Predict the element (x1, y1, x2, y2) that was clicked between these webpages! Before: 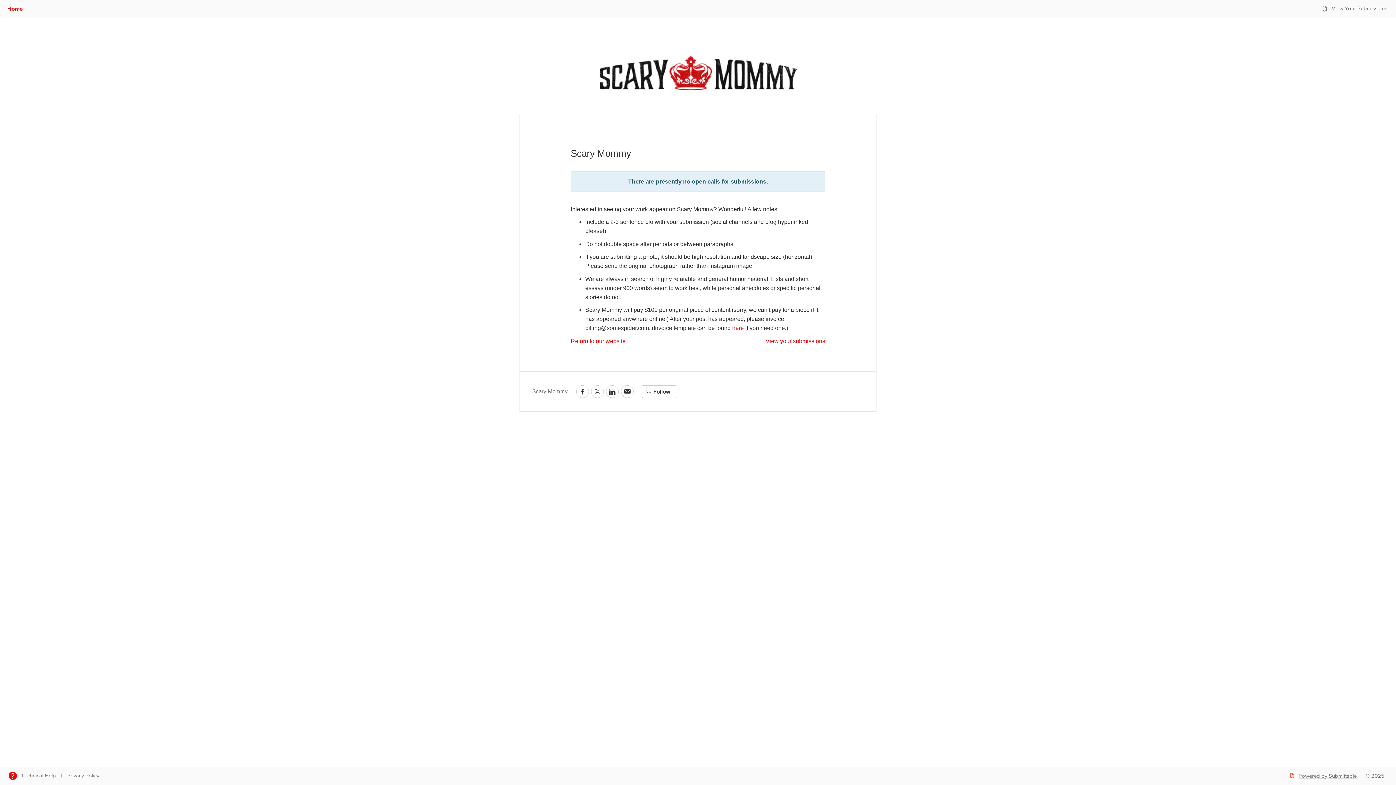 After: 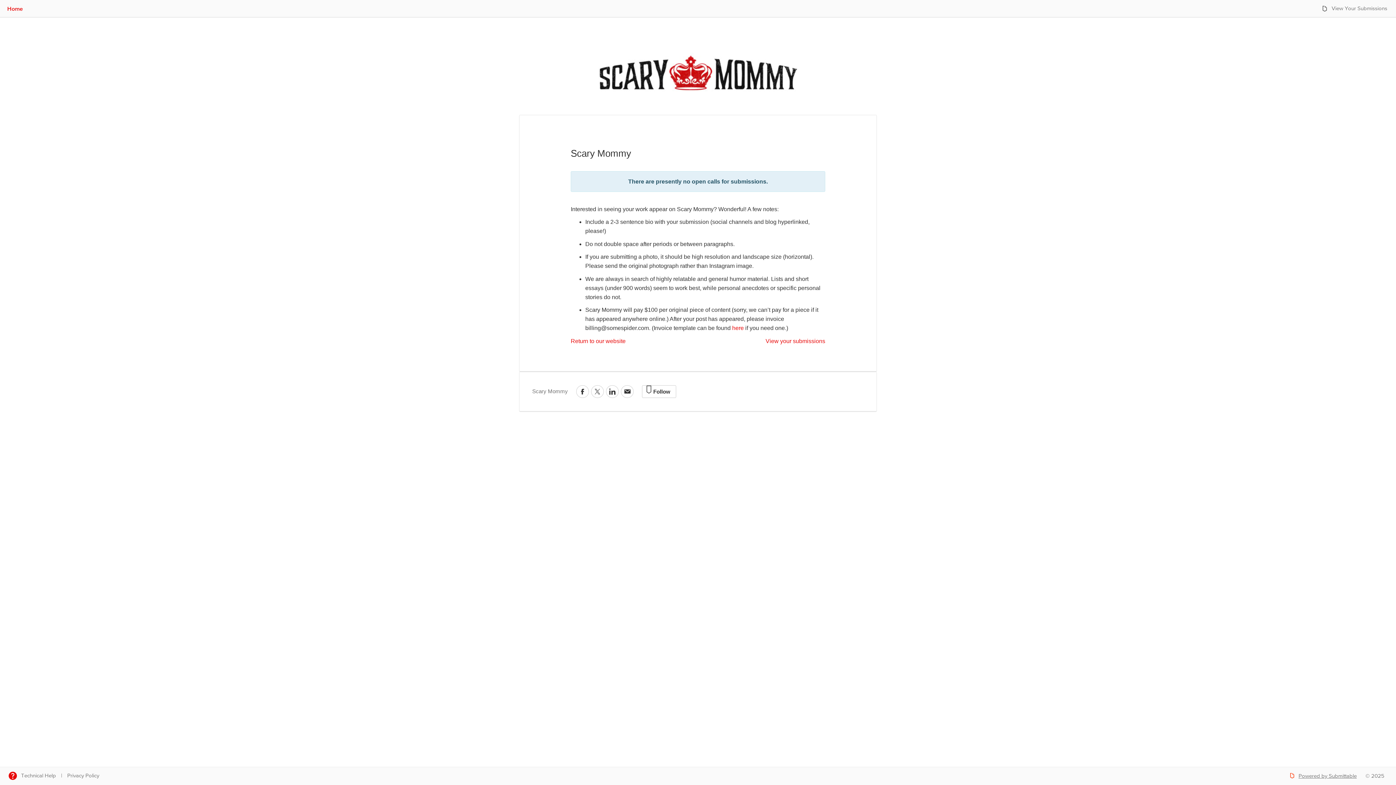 Action: bbox: (8, 773, 56, 778) label: Technical Help